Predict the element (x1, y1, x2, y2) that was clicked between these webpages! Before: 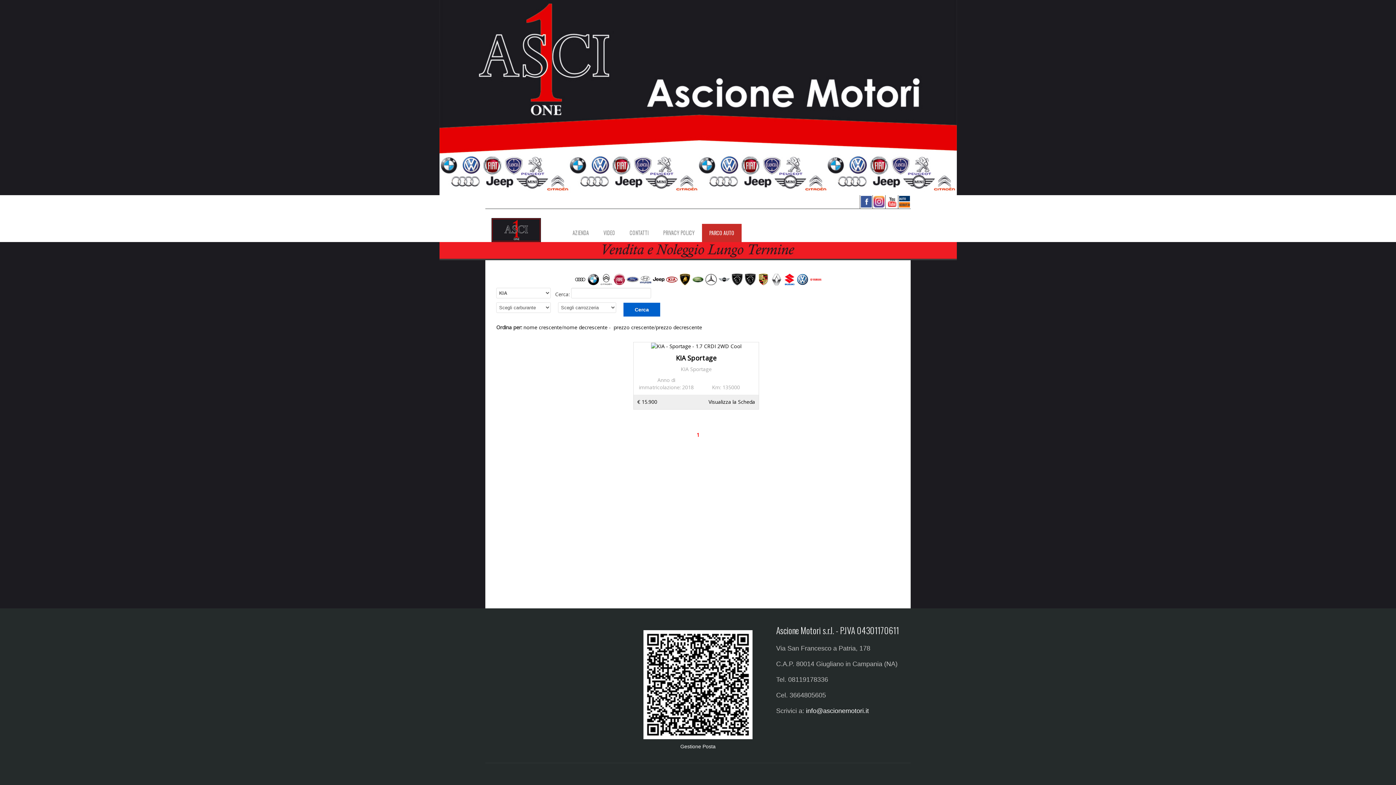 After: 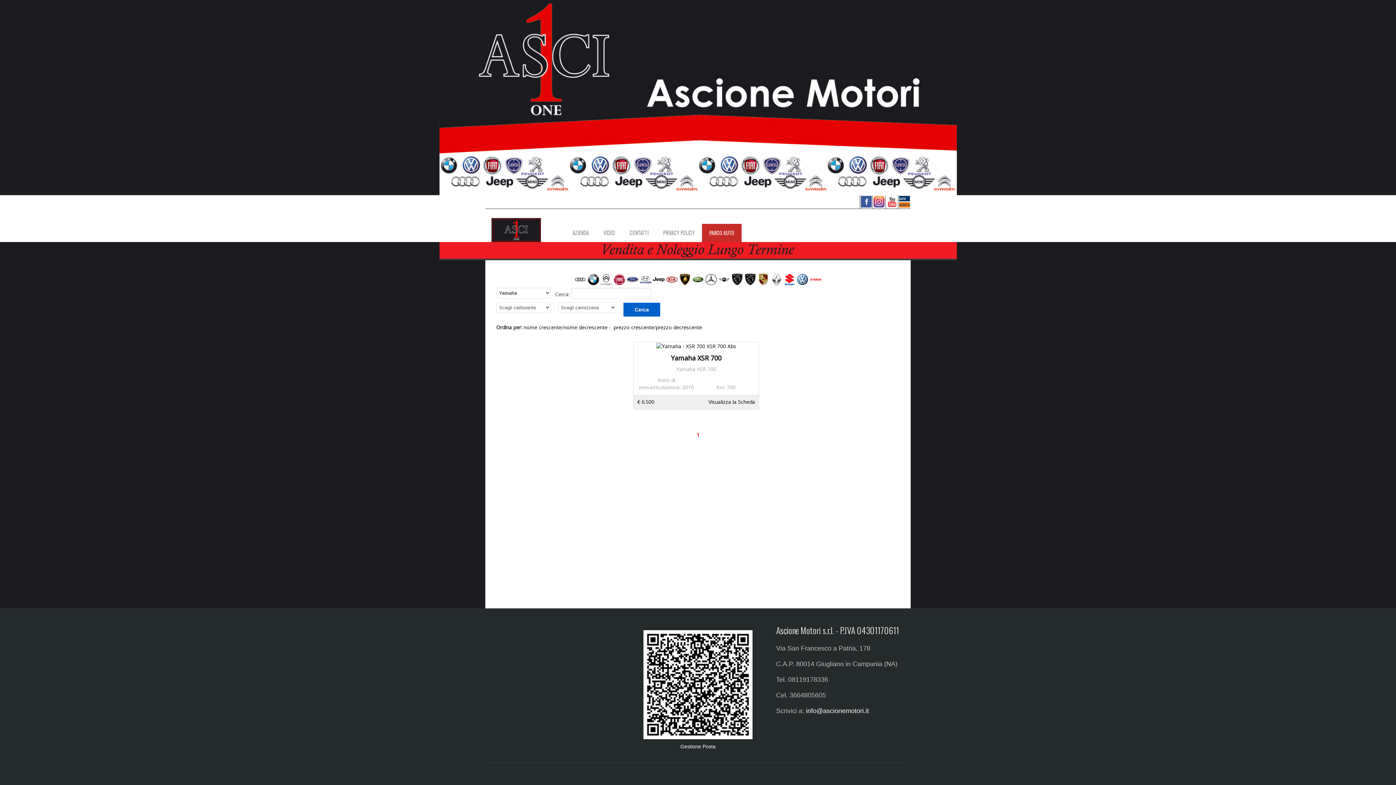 Action: bbox: (810, 275, 821, 282)